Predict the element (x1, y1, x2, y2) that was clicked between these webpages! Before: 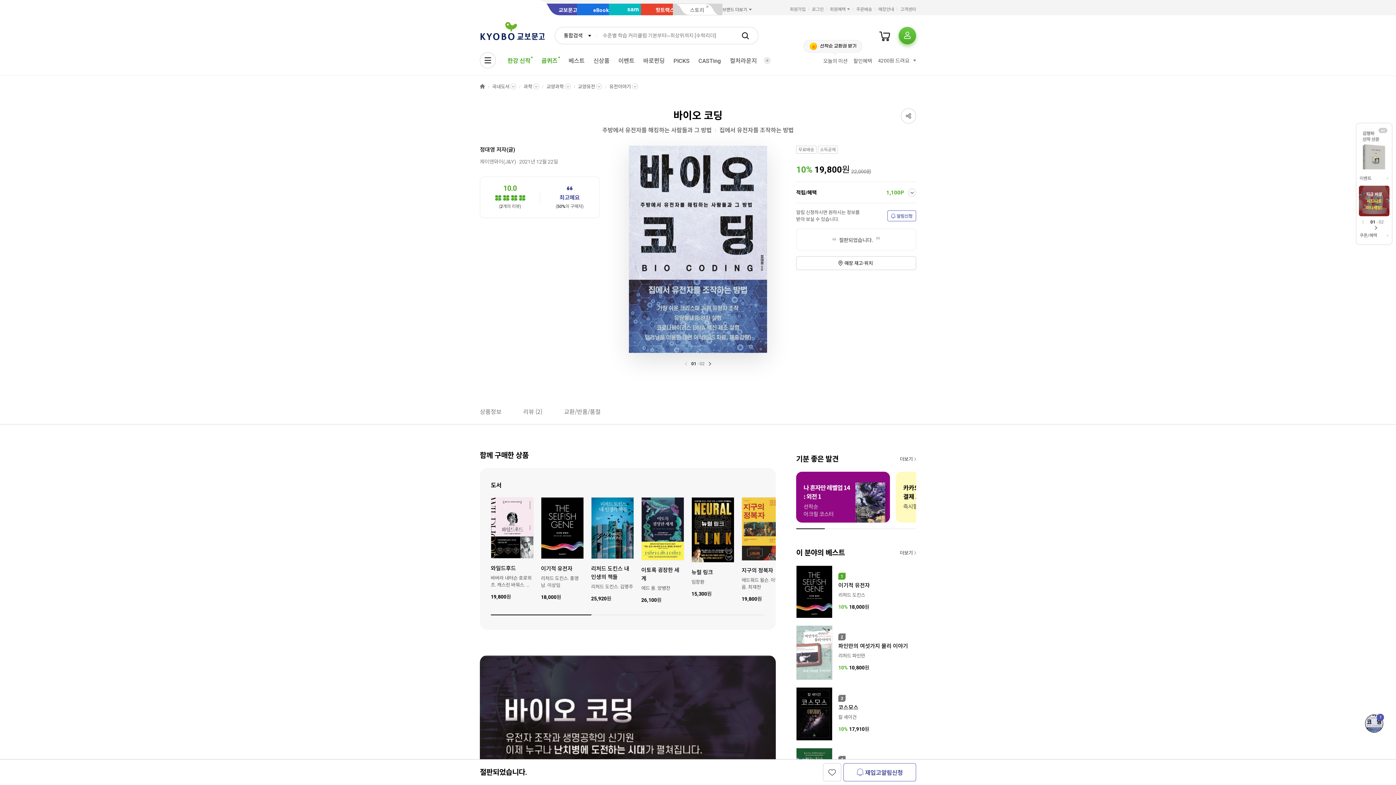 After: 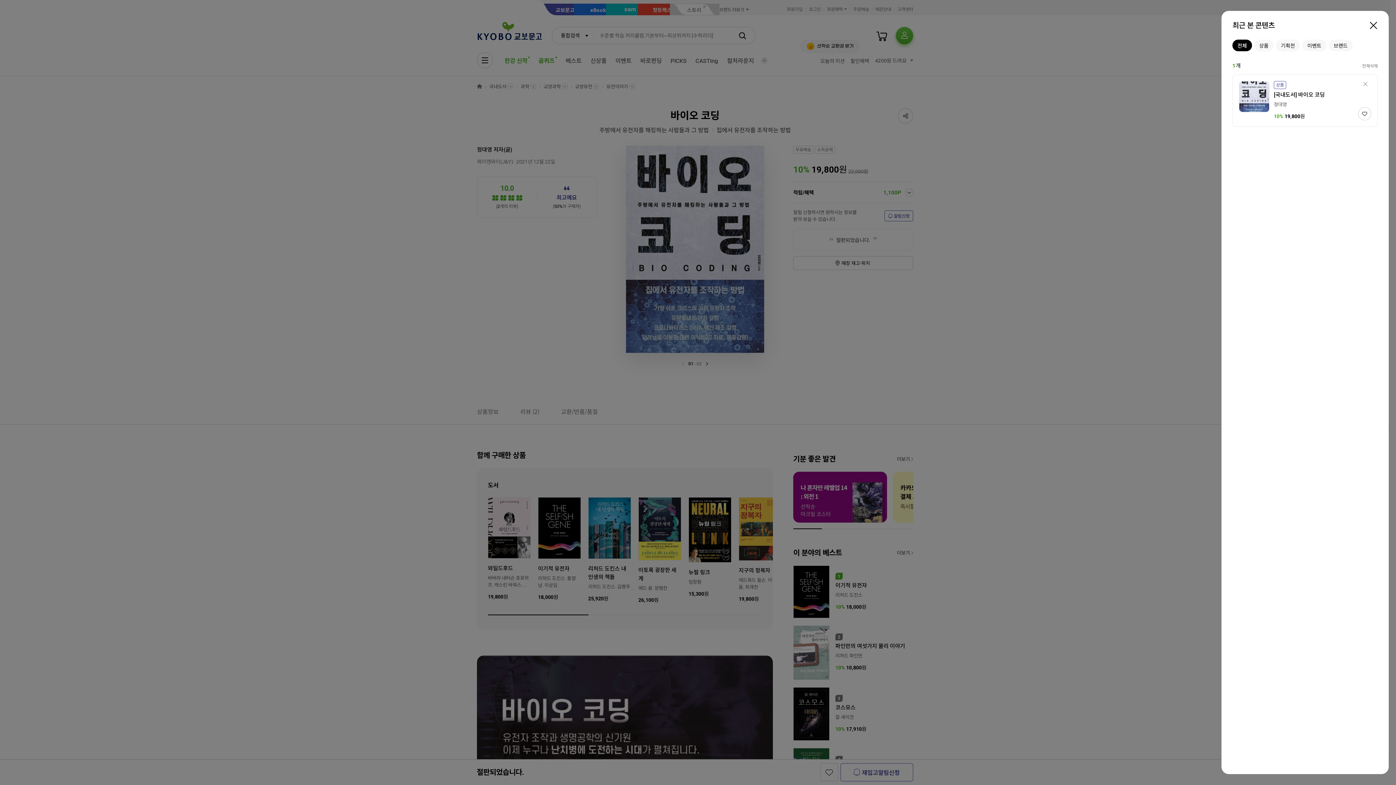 Action: label: 1 bbox: (1365, 714, 1383, 733)